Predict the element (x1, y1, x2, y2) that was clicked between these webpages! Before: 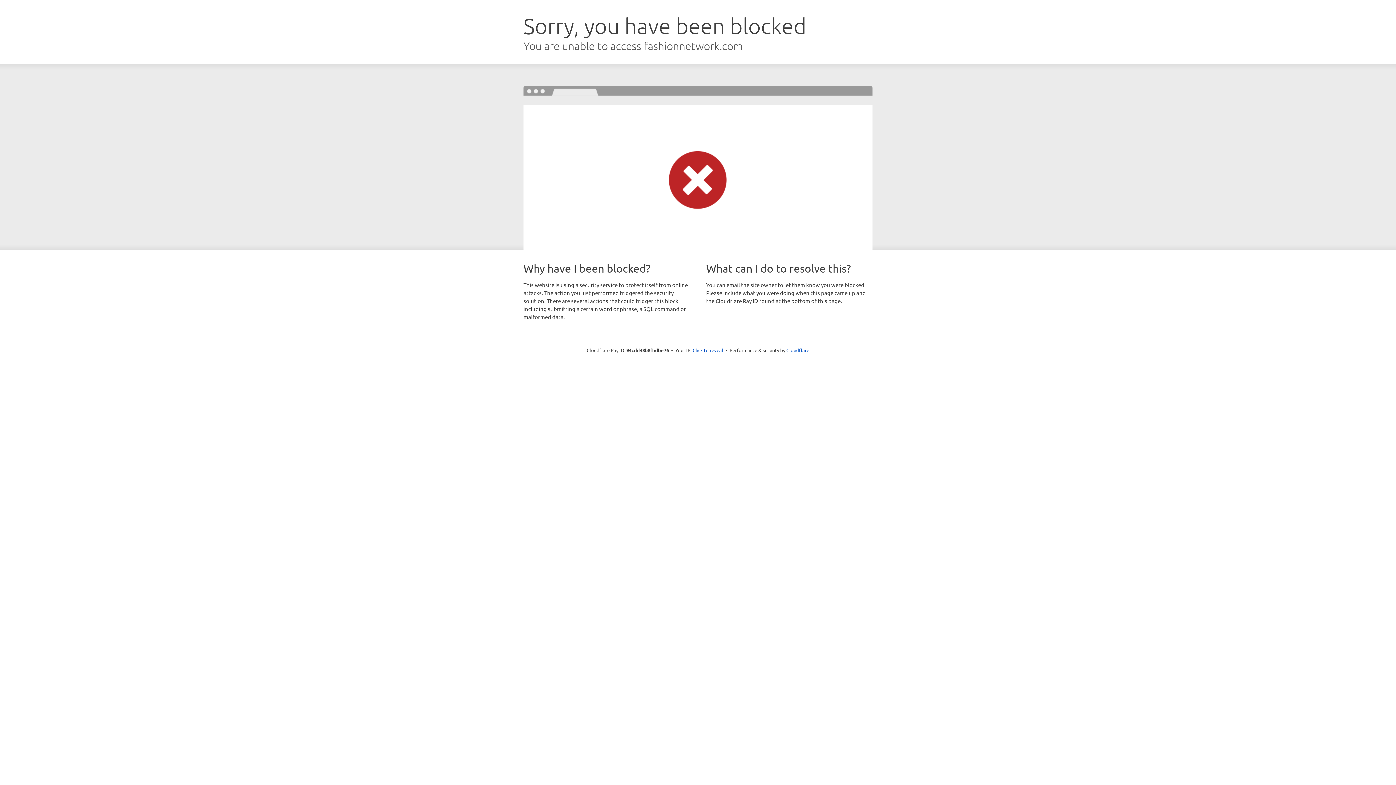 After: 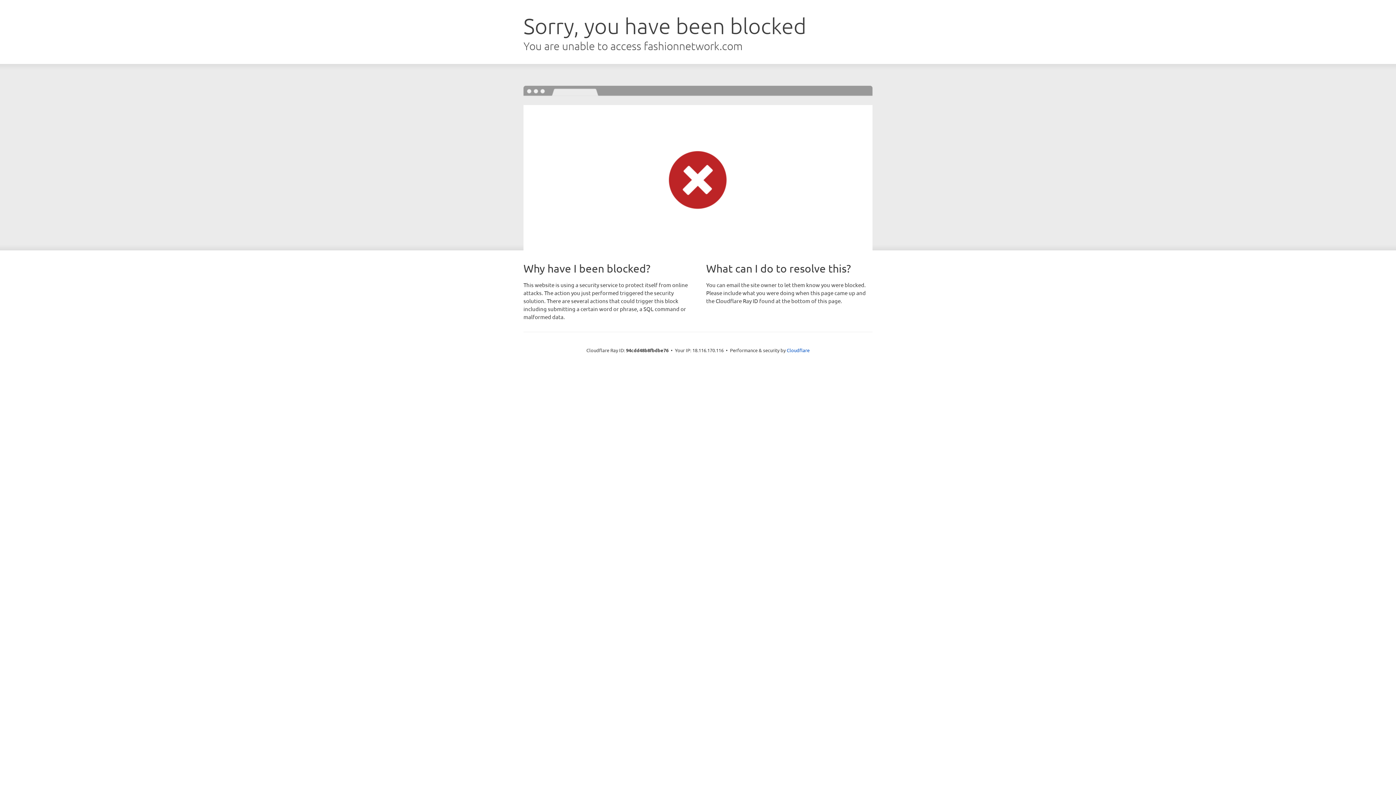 Action: label: Click to reveal bbox: (692, 346, 723, 353)